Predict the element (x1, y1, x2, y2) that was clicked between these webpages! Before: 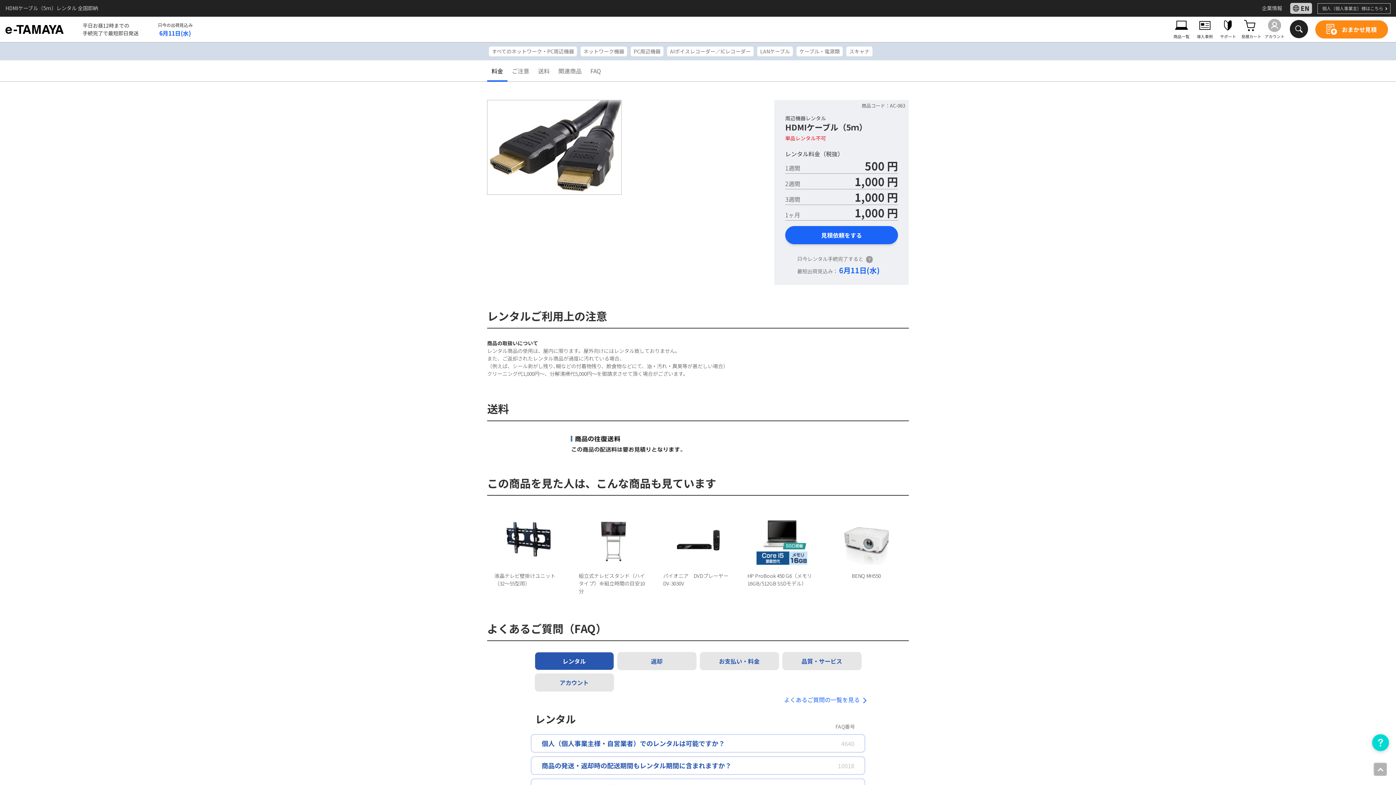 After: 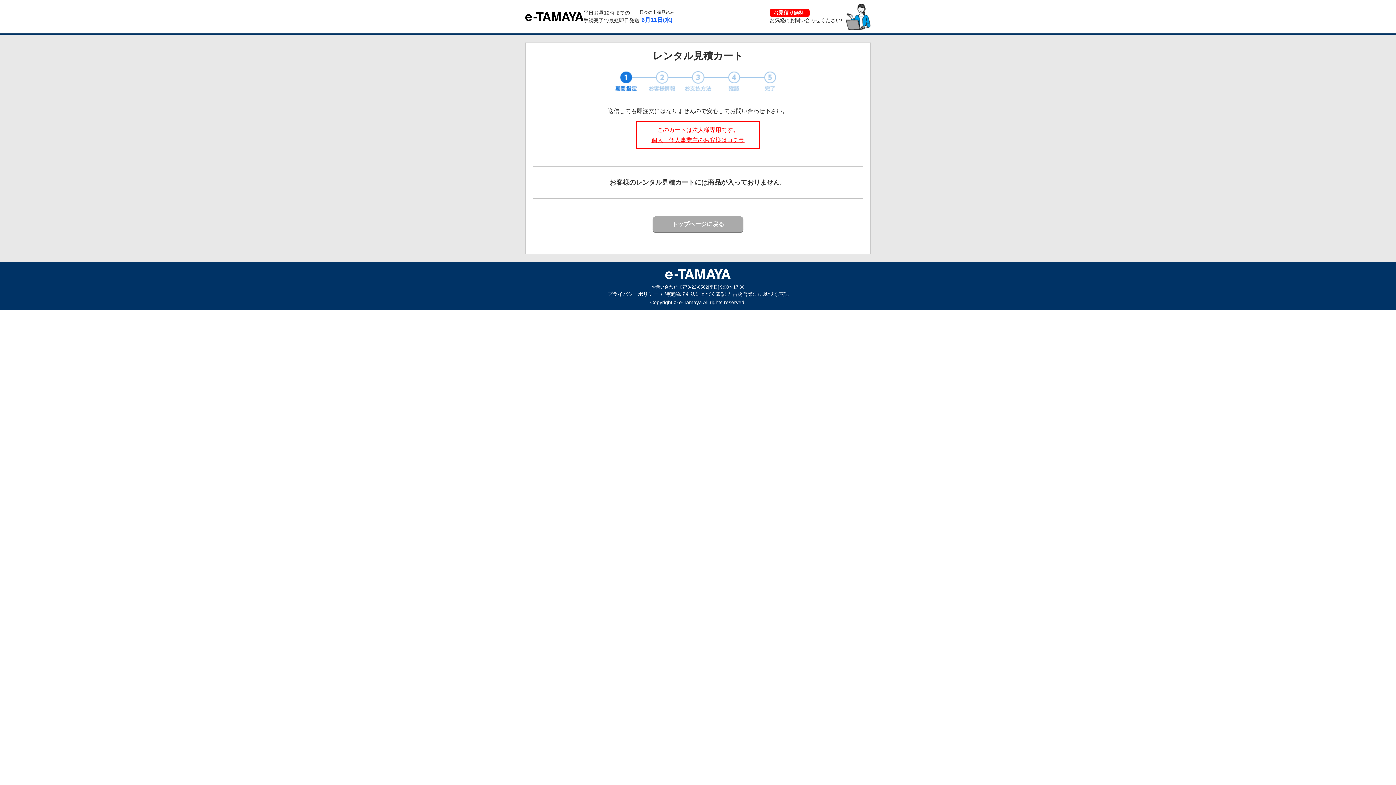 Action: bbox: (1240, 18, 1263, 39) label: 見積カート